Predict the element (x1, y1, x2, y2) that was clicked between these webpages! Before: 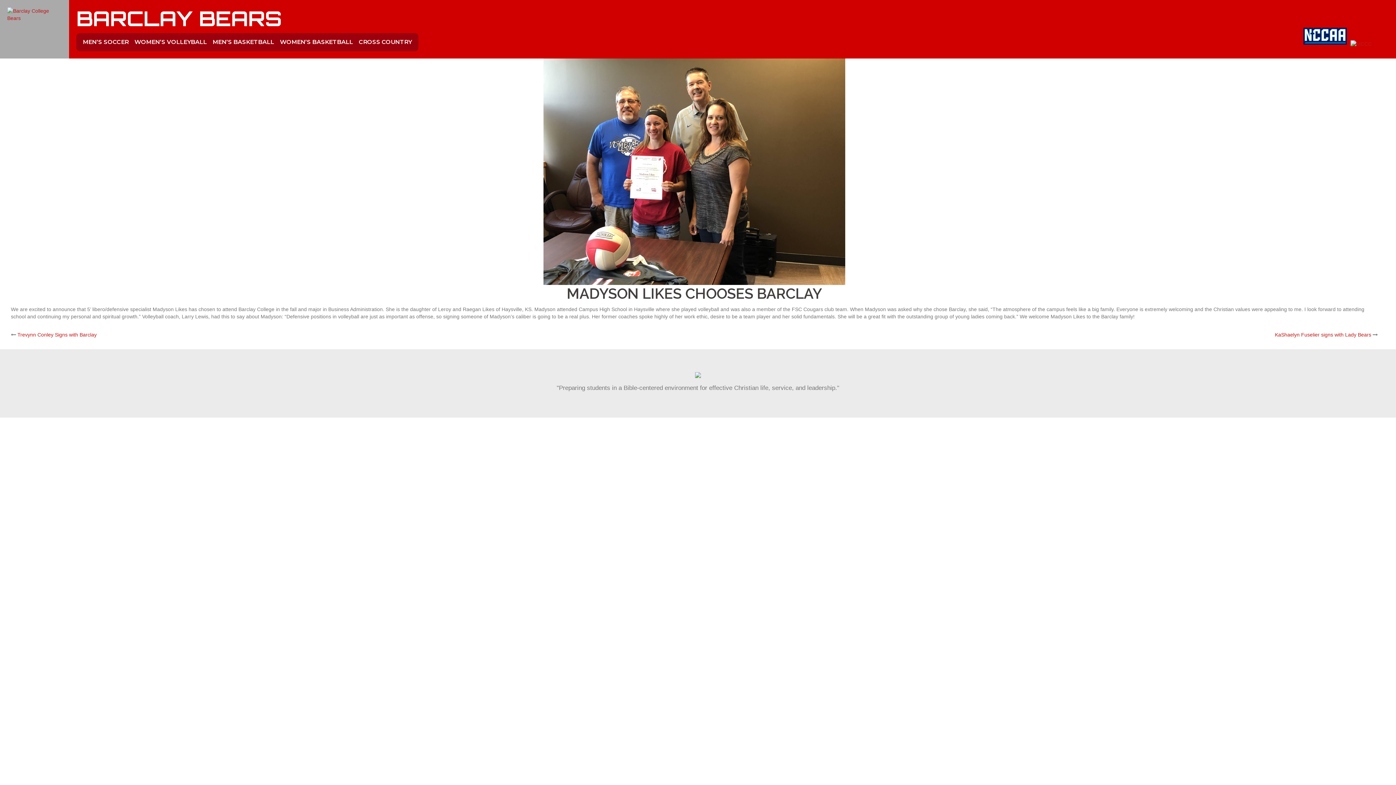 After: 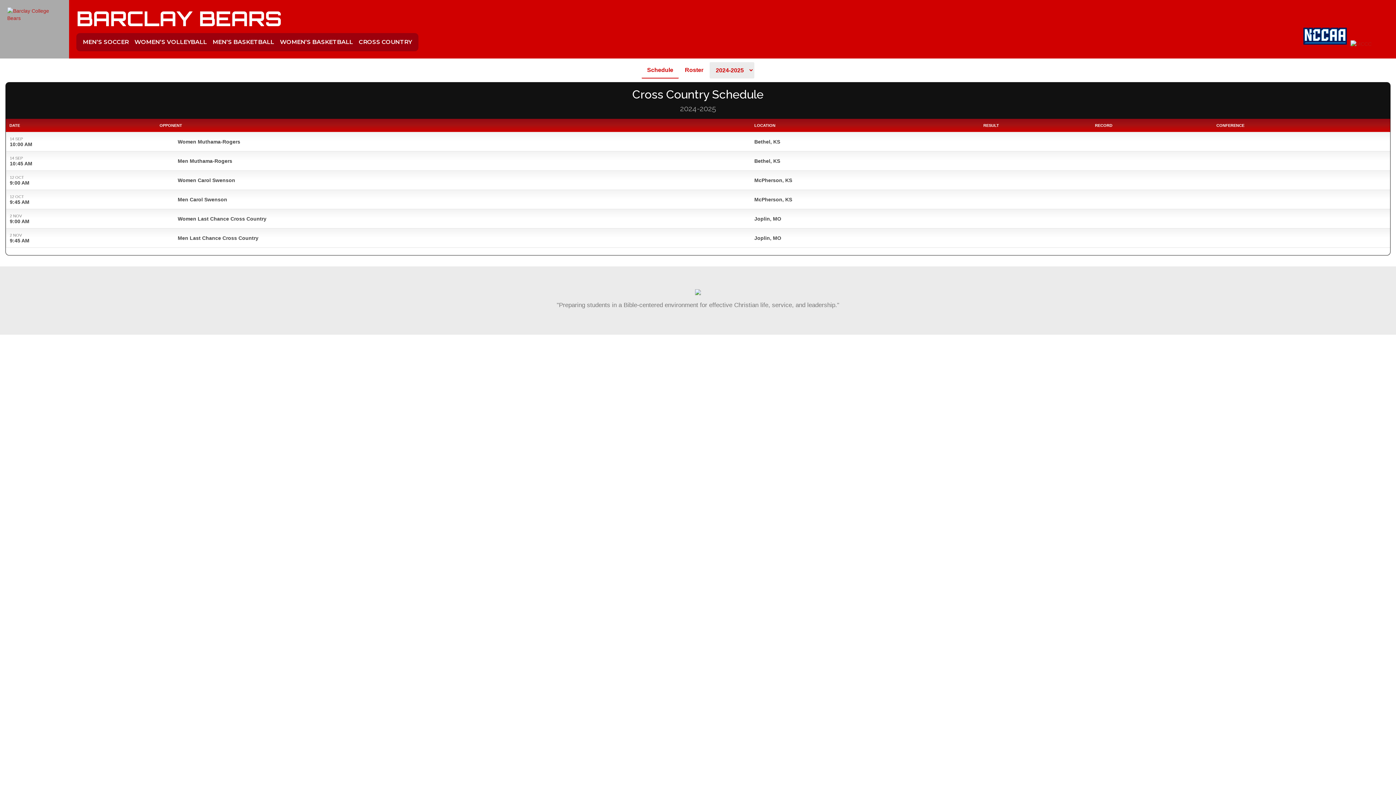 Action: bbox: (356, 33, 418, 51) label: CROSS COUNTRY